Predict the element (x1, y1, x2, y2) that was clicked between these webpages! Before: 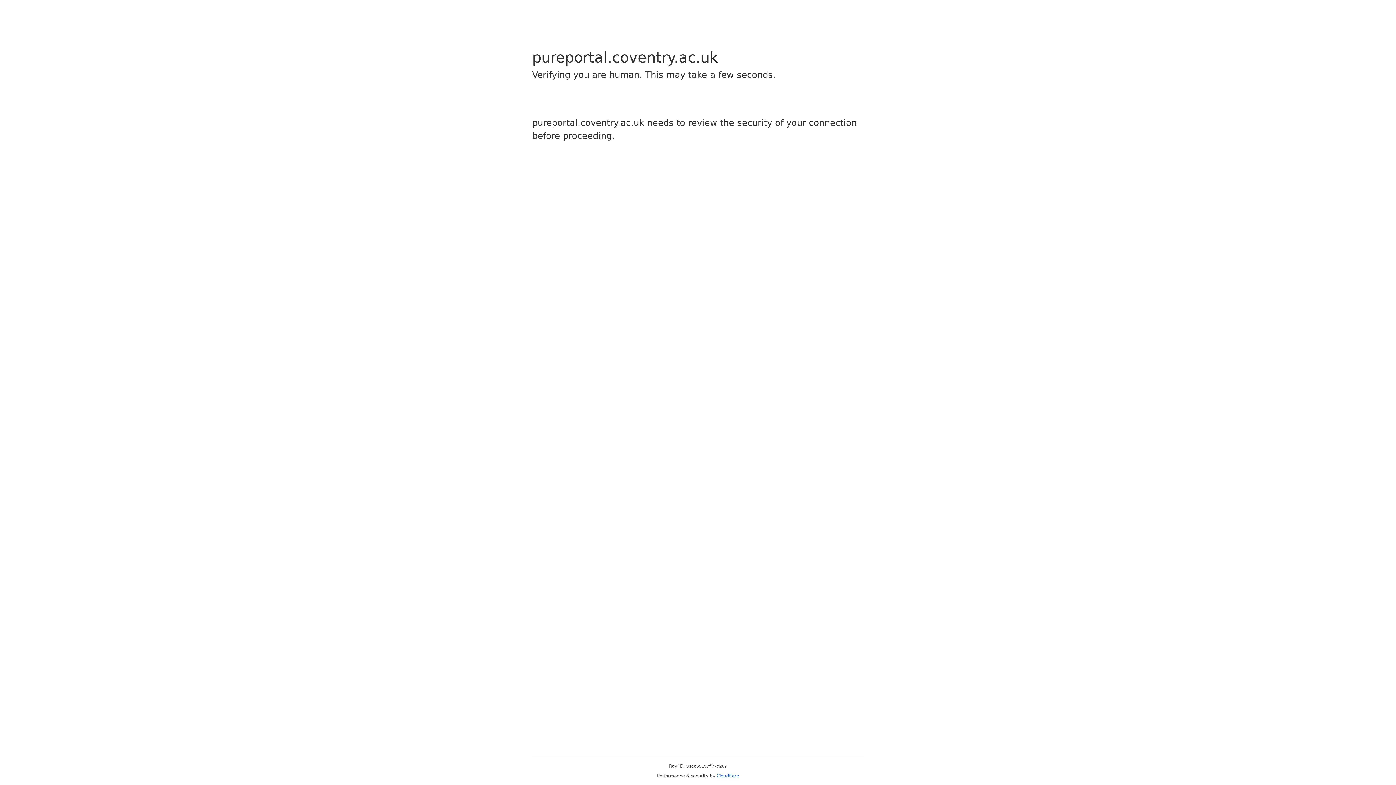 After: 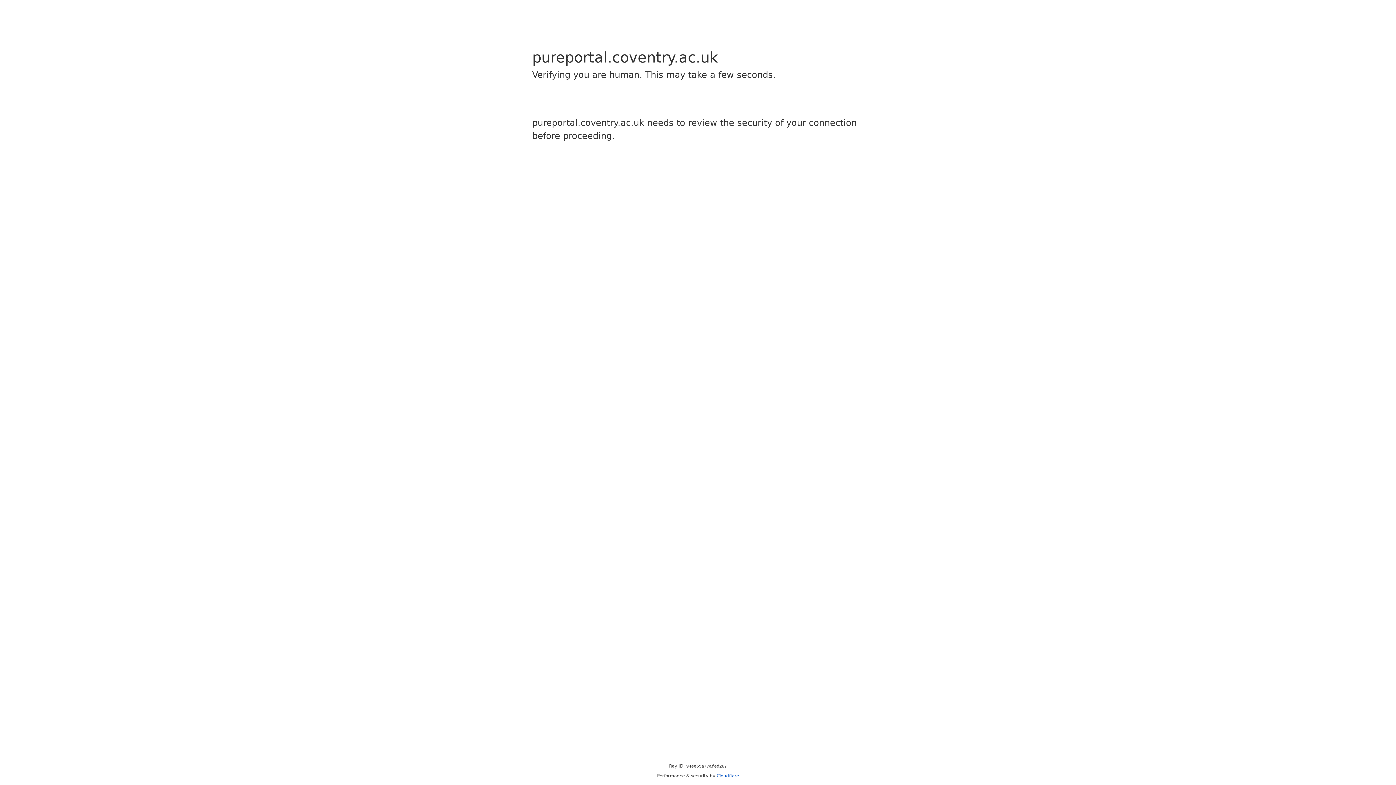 Action: bbox: (716, 773, 739, 778) label: Cloudflare